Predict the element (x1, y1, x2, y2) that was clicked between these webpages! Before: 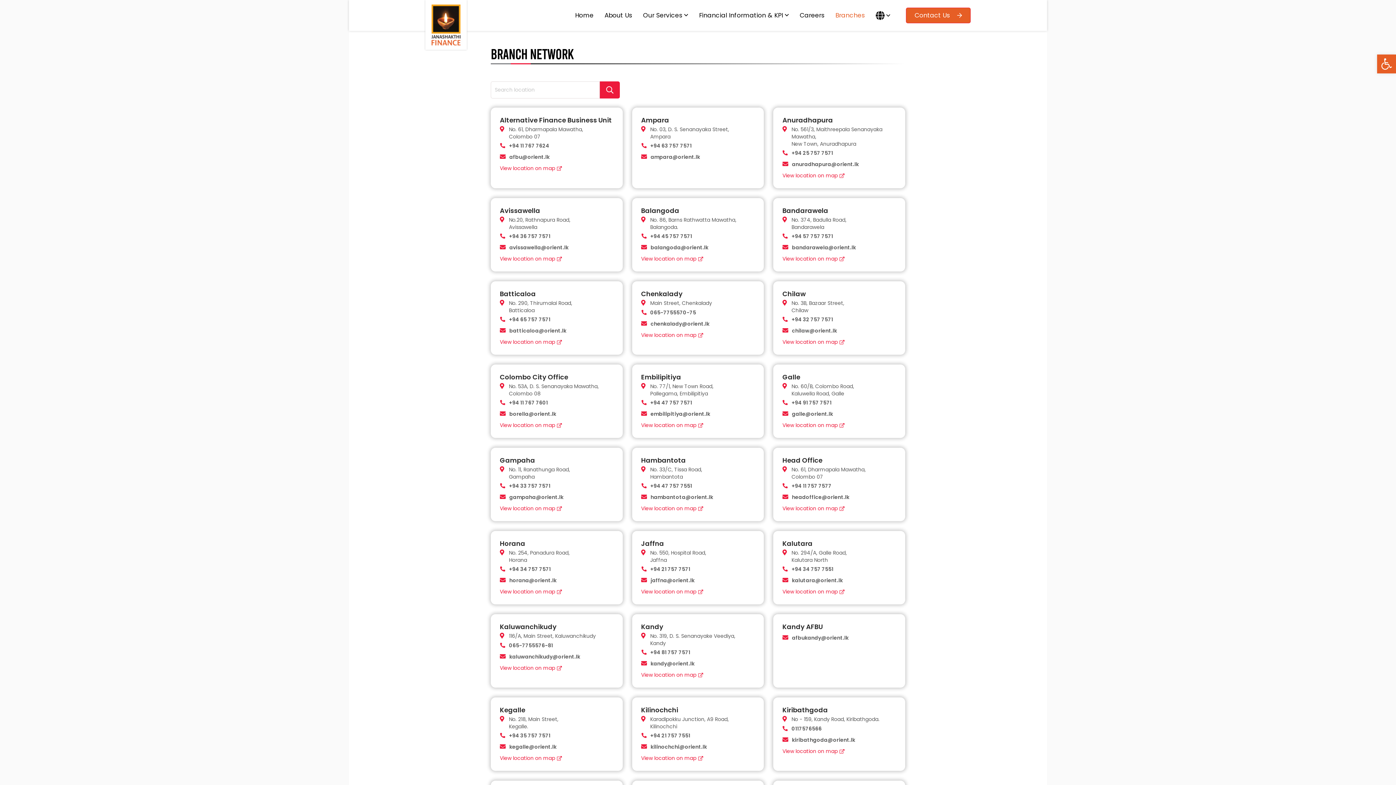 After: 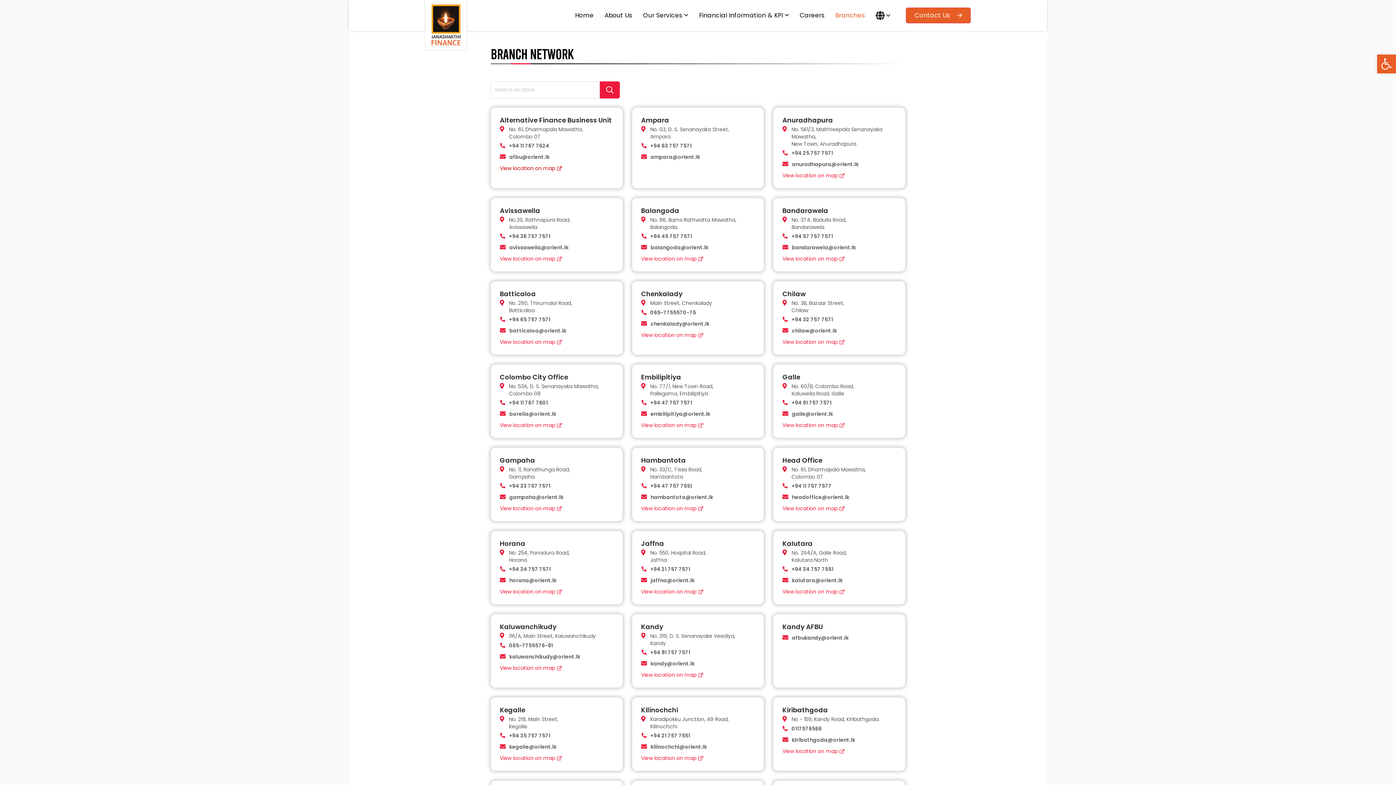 Action: label: View location on map bbox: (500, 164, 562, 172)